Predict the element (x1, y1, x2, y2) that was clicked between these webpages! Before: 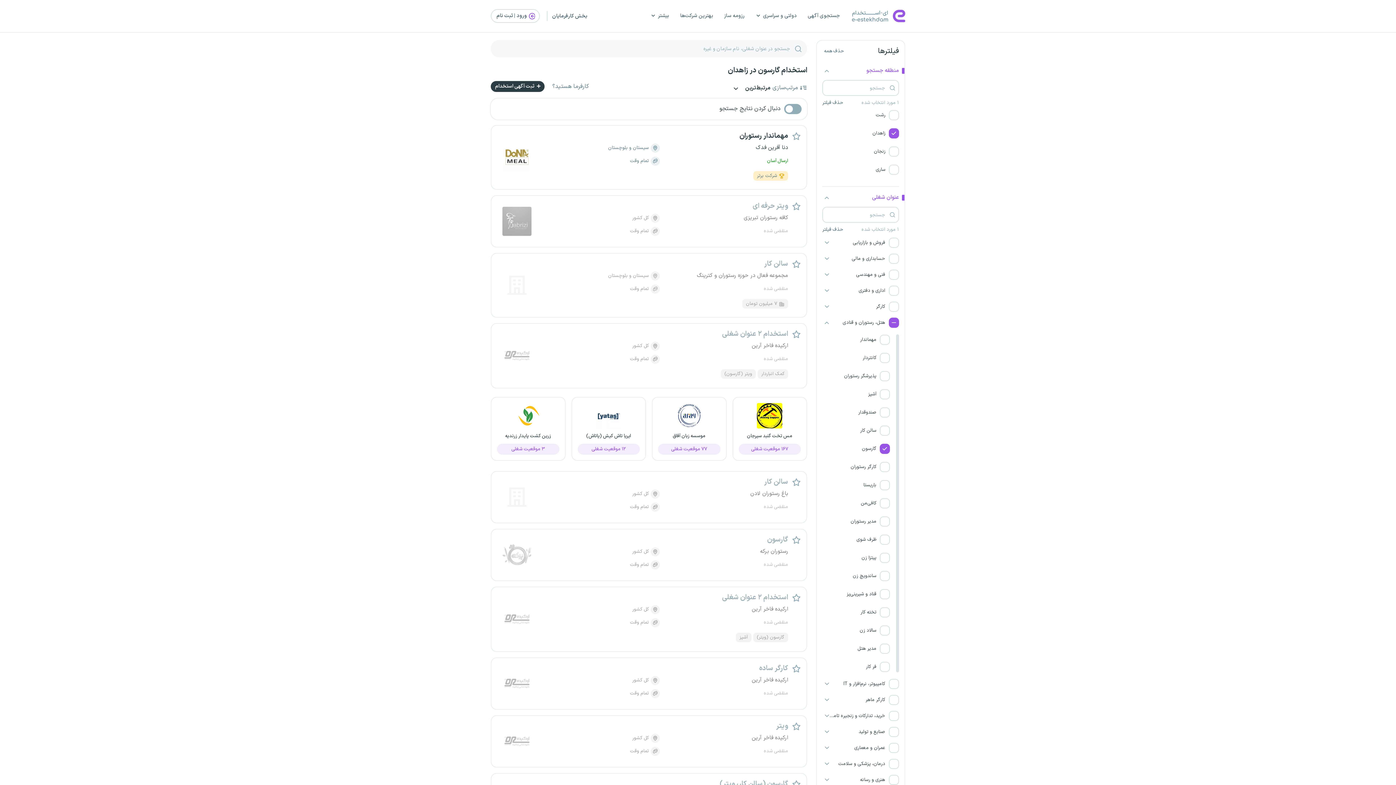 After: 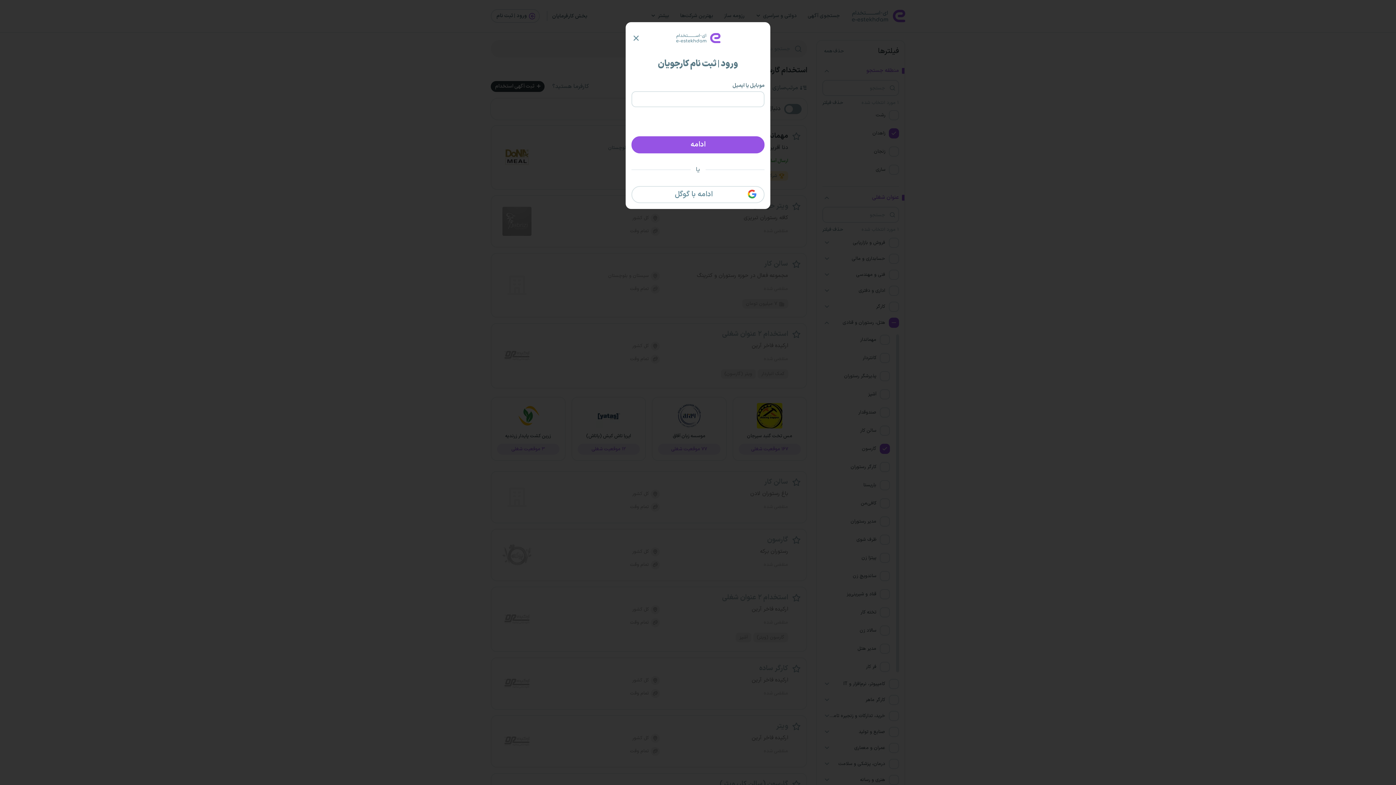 Action: bbox: (792, 721, 801, 731)